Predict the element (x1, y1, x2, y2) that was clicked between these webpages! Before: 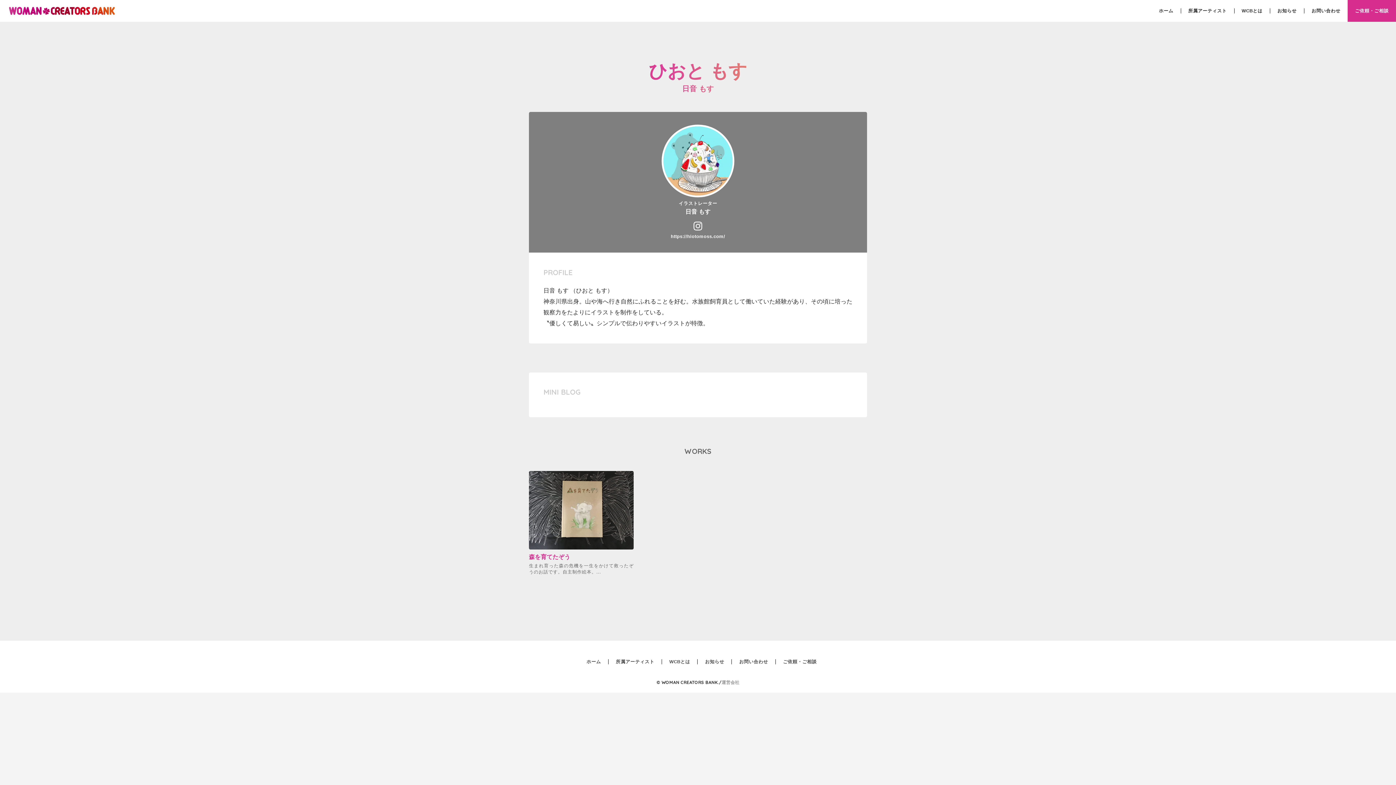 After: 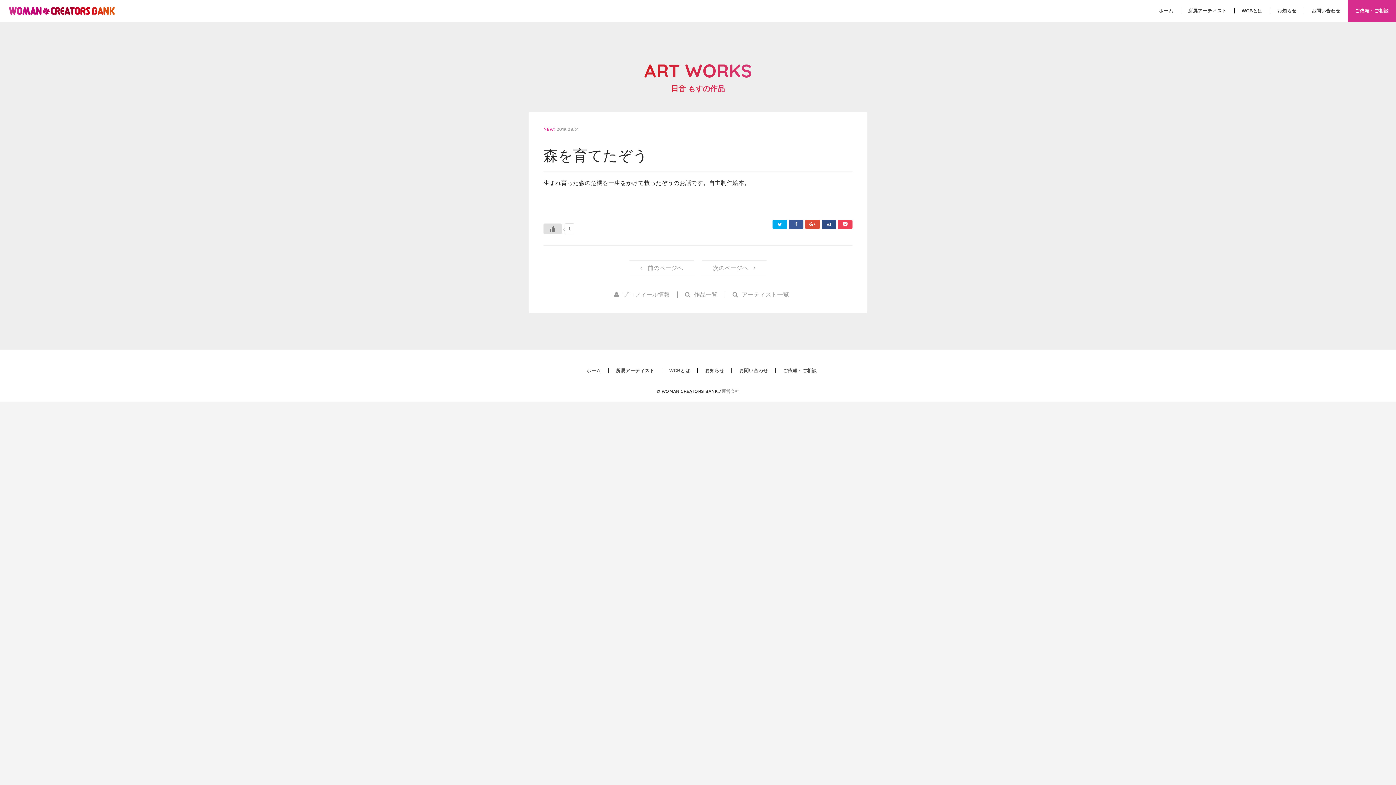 Action: bbox: (529, 554, 570, 560) label: 森を育てたぞう